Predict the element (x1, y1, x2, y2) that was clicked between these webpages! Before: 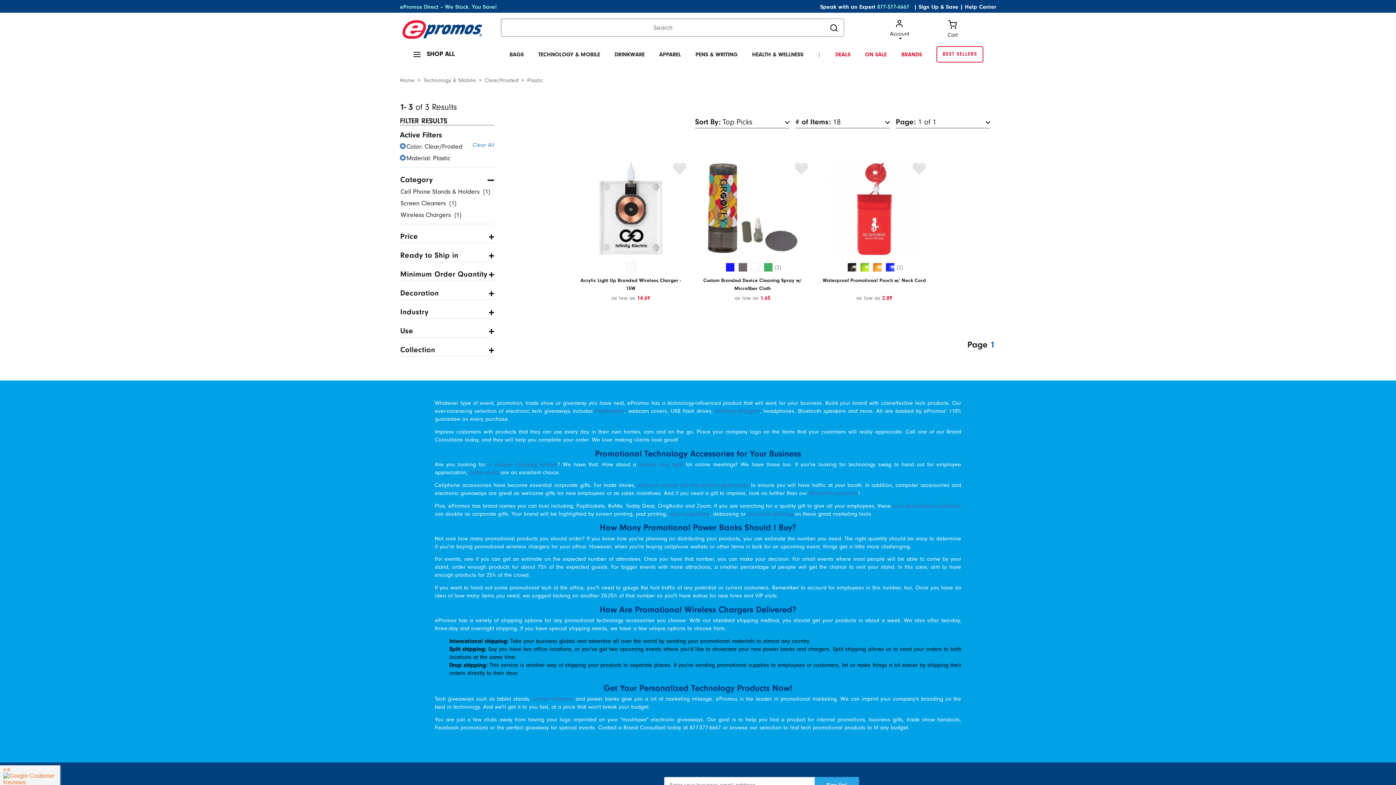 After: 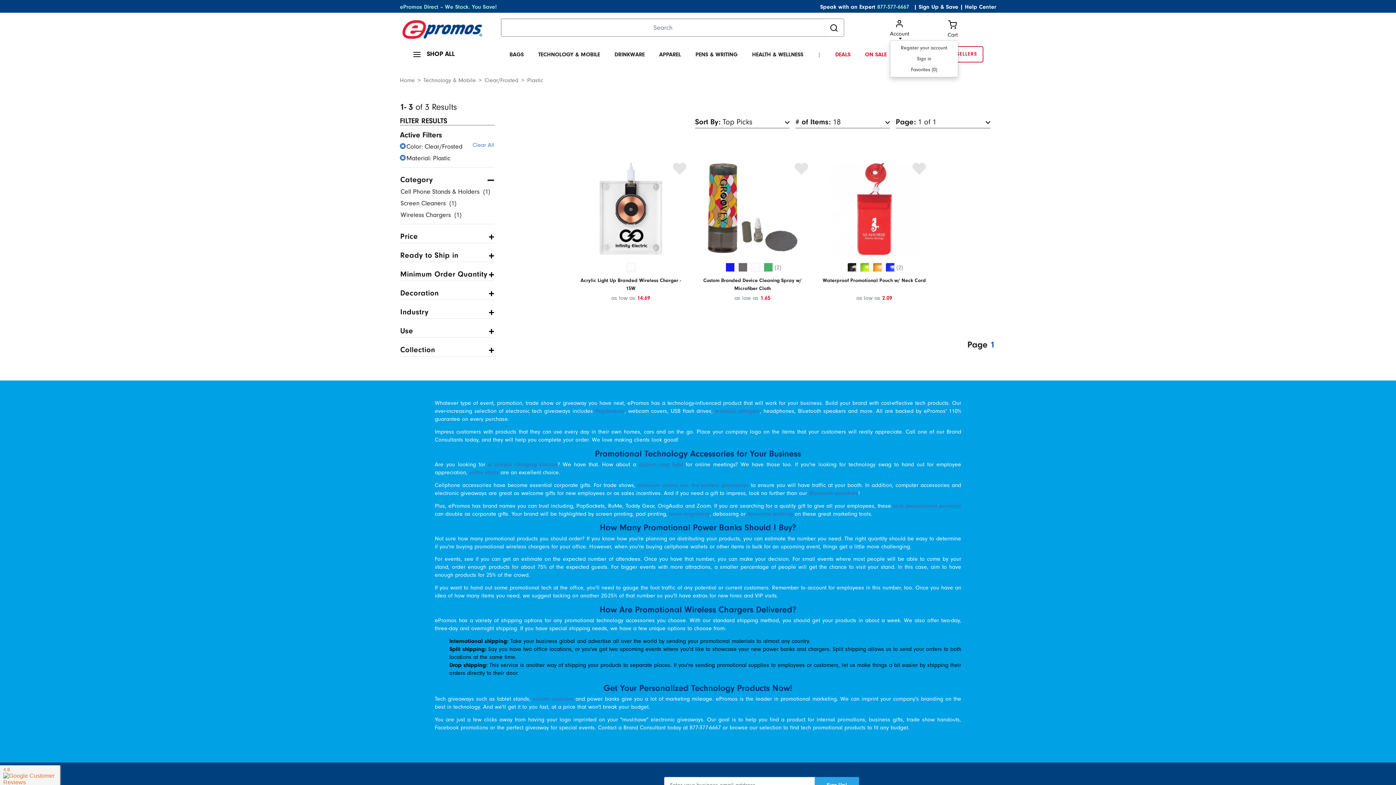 Action: bbox: (890, 19, 909, 39) label: Account